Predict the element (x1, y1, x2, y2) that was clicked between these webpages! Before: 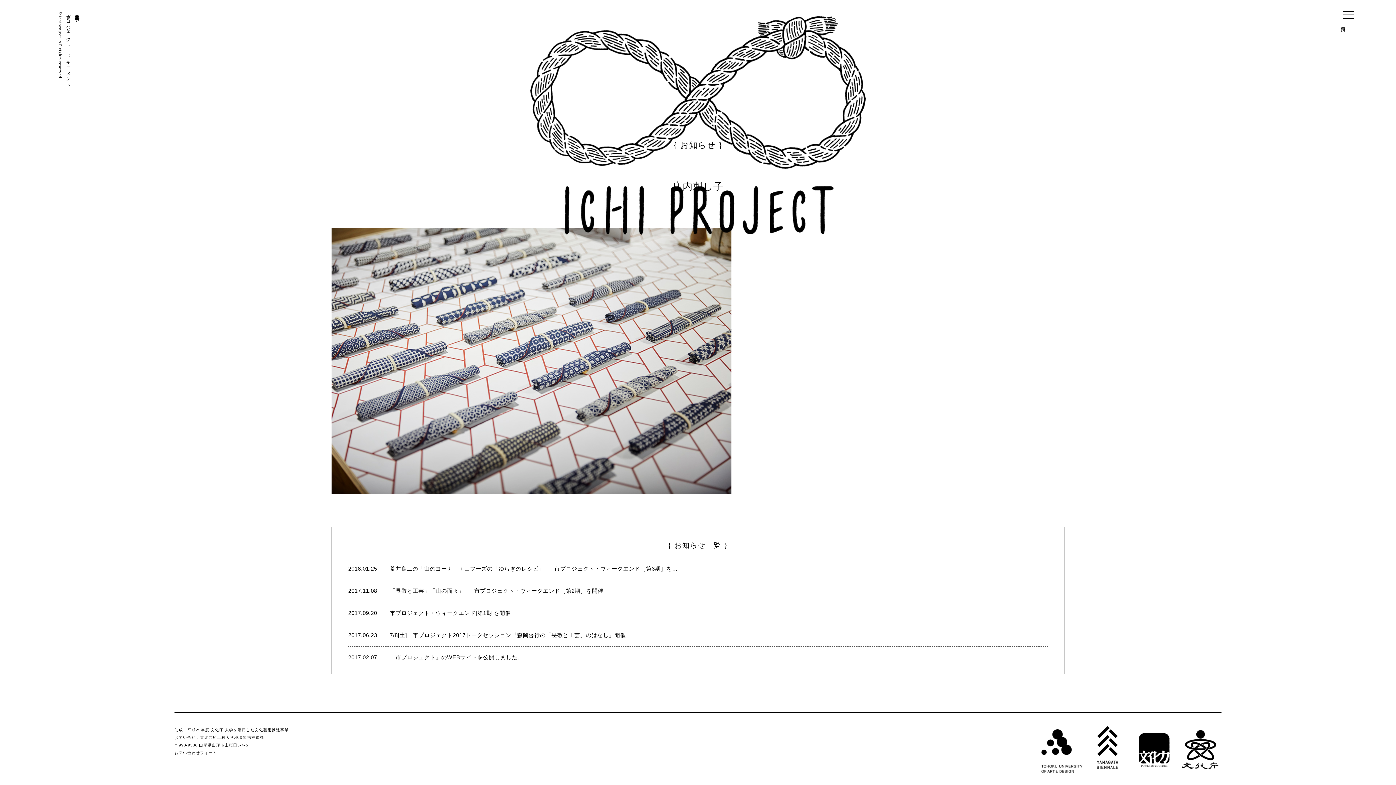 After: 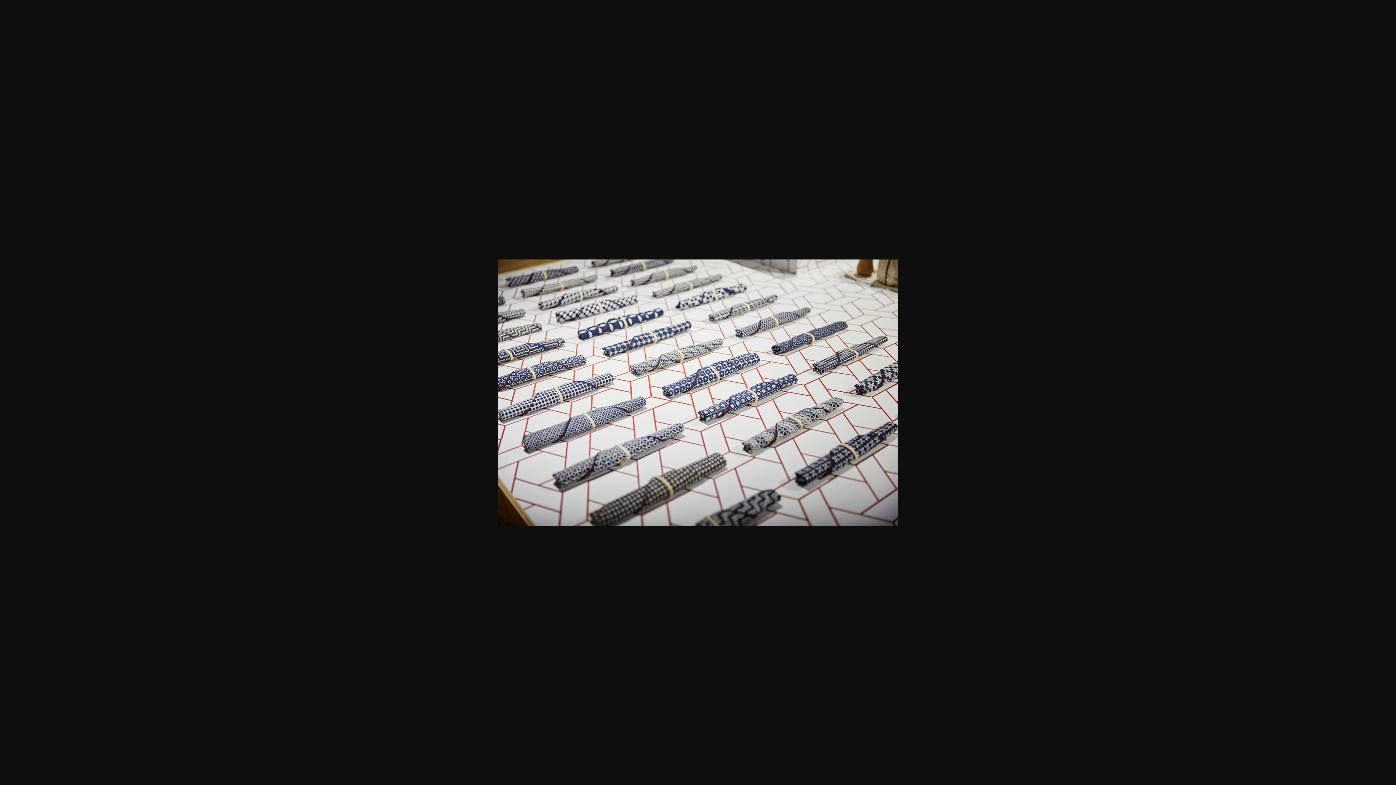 Action: bbox: (331, 496, 731, 503)